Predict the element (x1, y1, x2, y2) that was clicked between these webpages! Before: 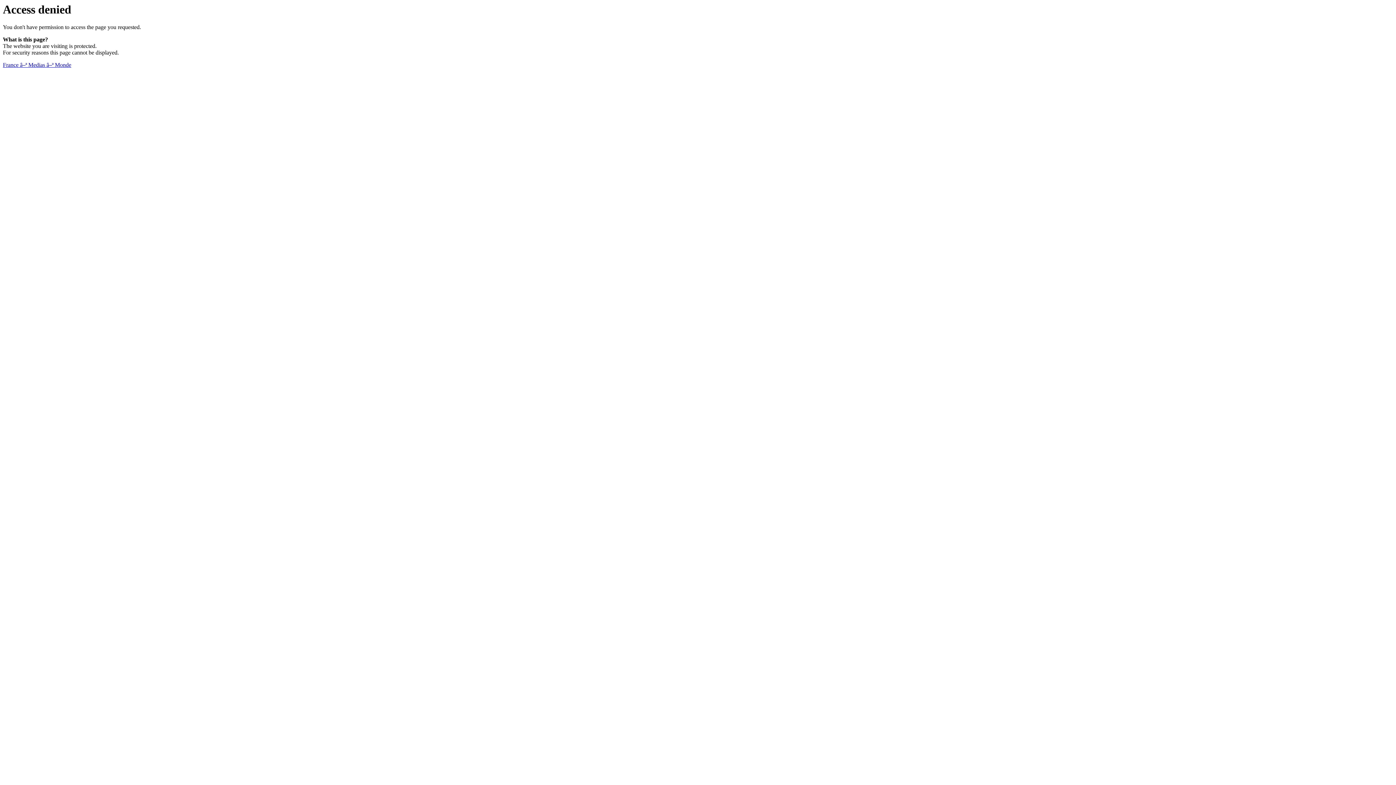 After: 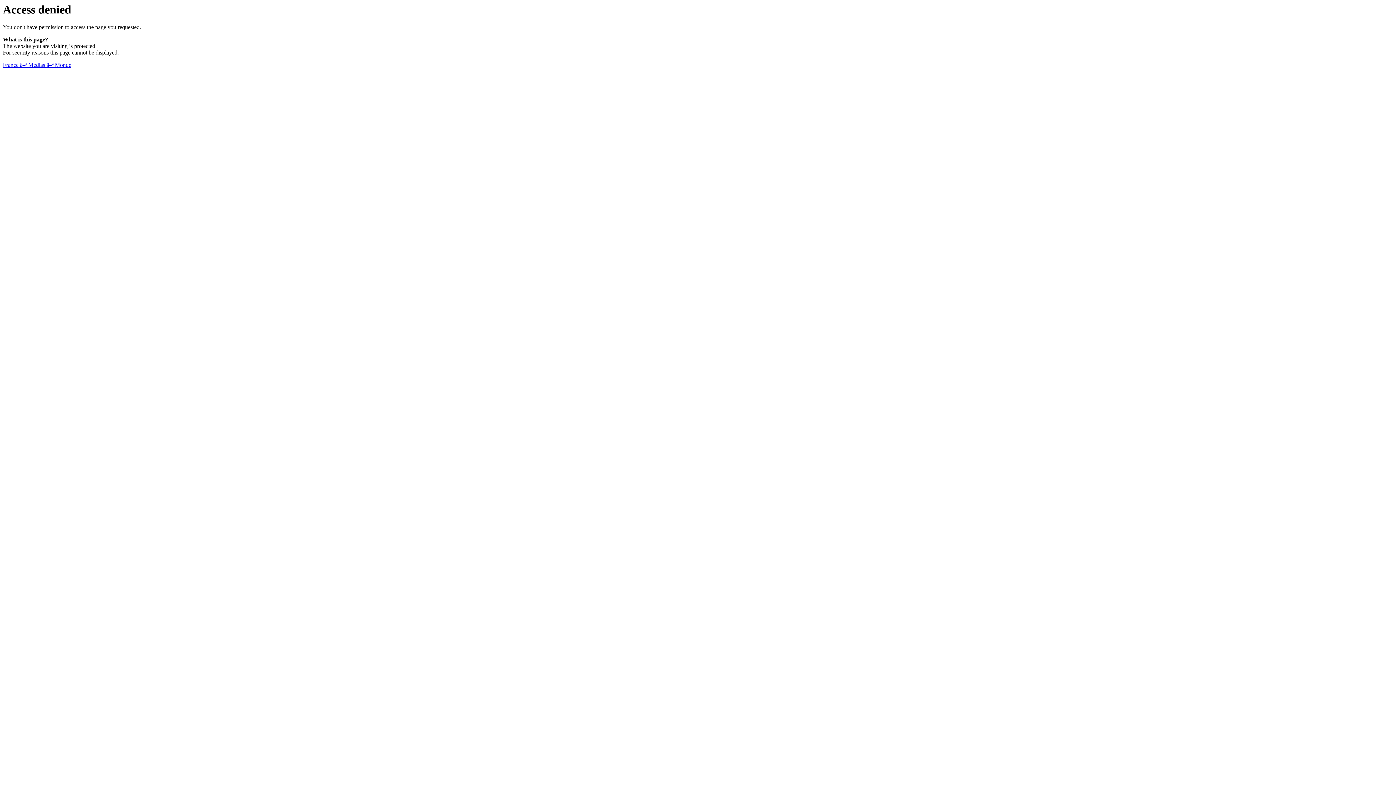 Action: bbox: (2, 61, 71, 68) label: France â–ª Medias â–ª Monde